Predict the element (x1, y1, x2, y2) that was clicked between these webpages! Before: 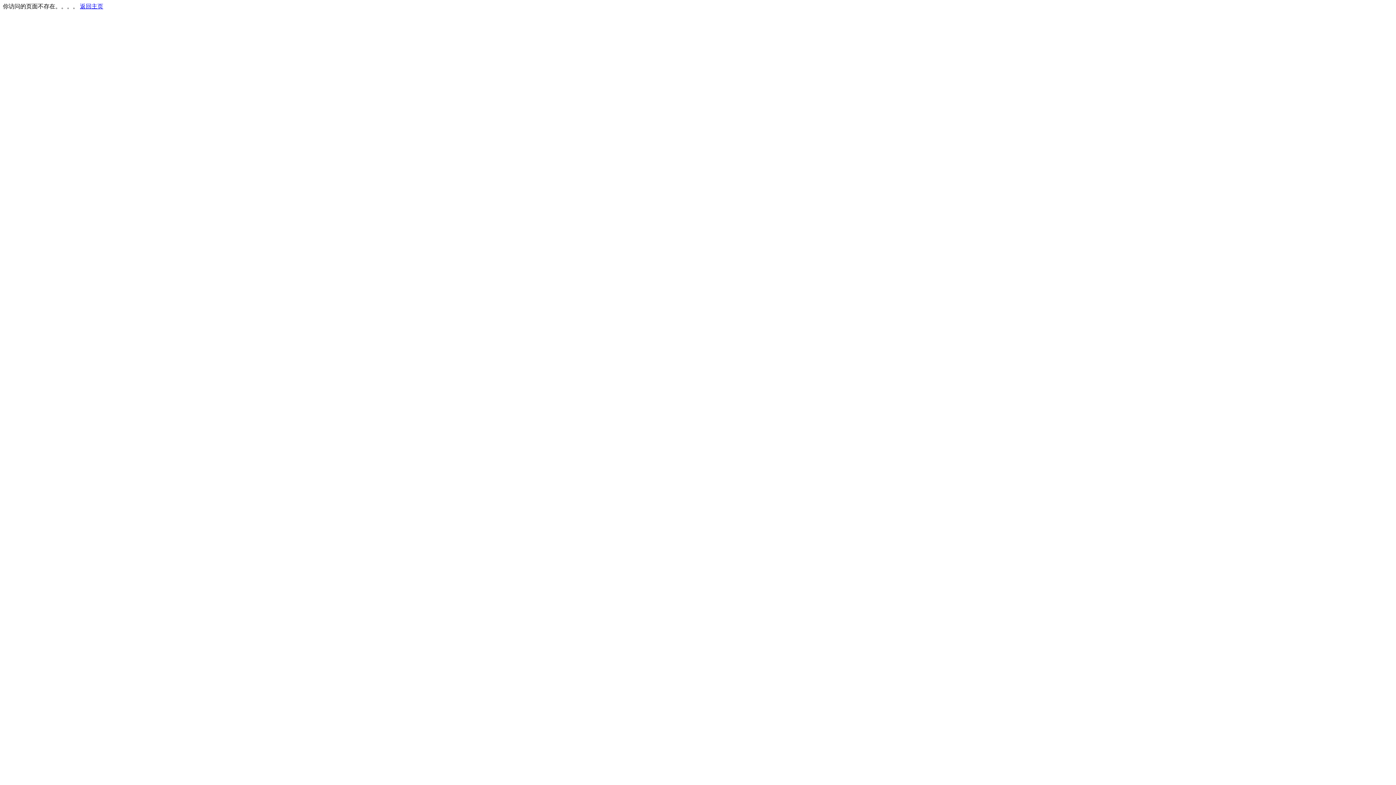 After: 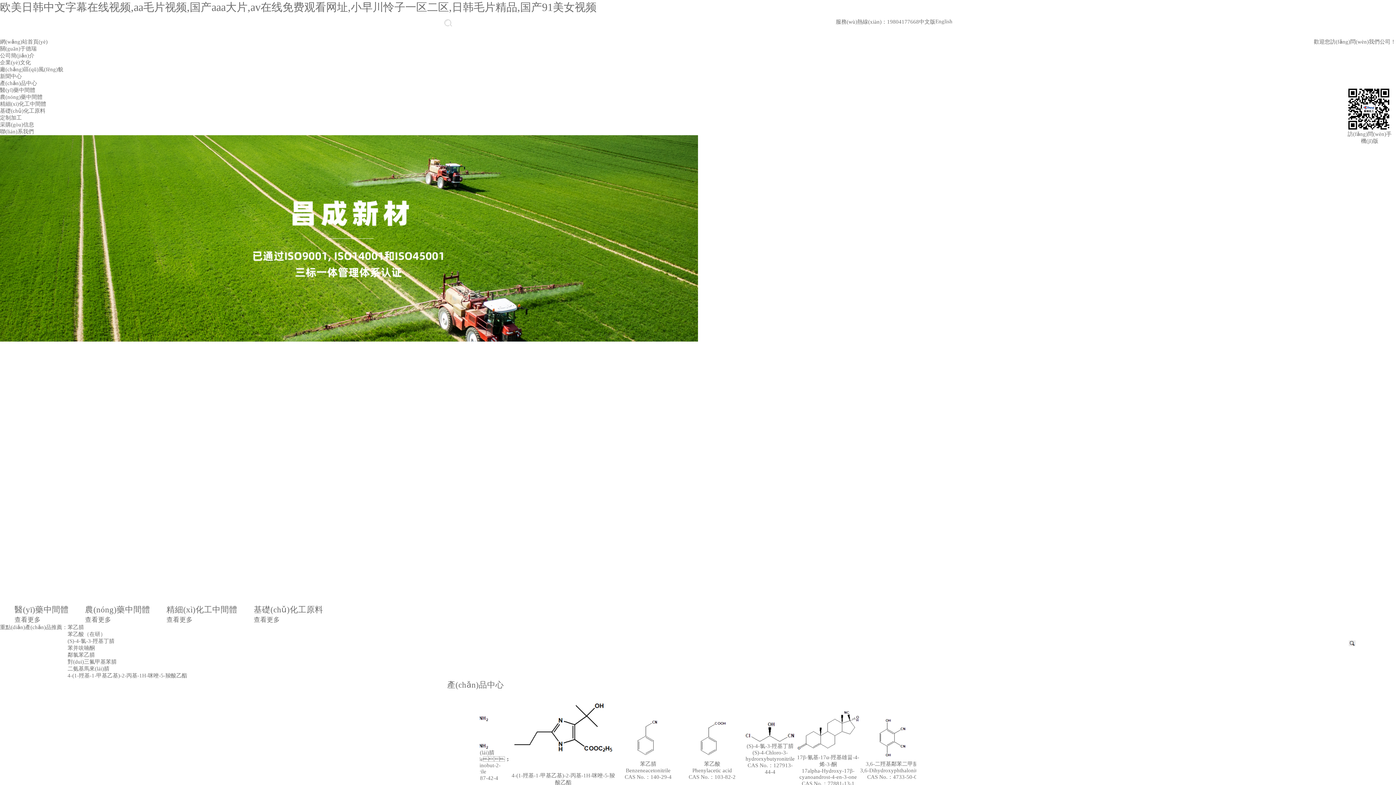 Action: bbox: (80, 3, 103, 9) label: 返回主页